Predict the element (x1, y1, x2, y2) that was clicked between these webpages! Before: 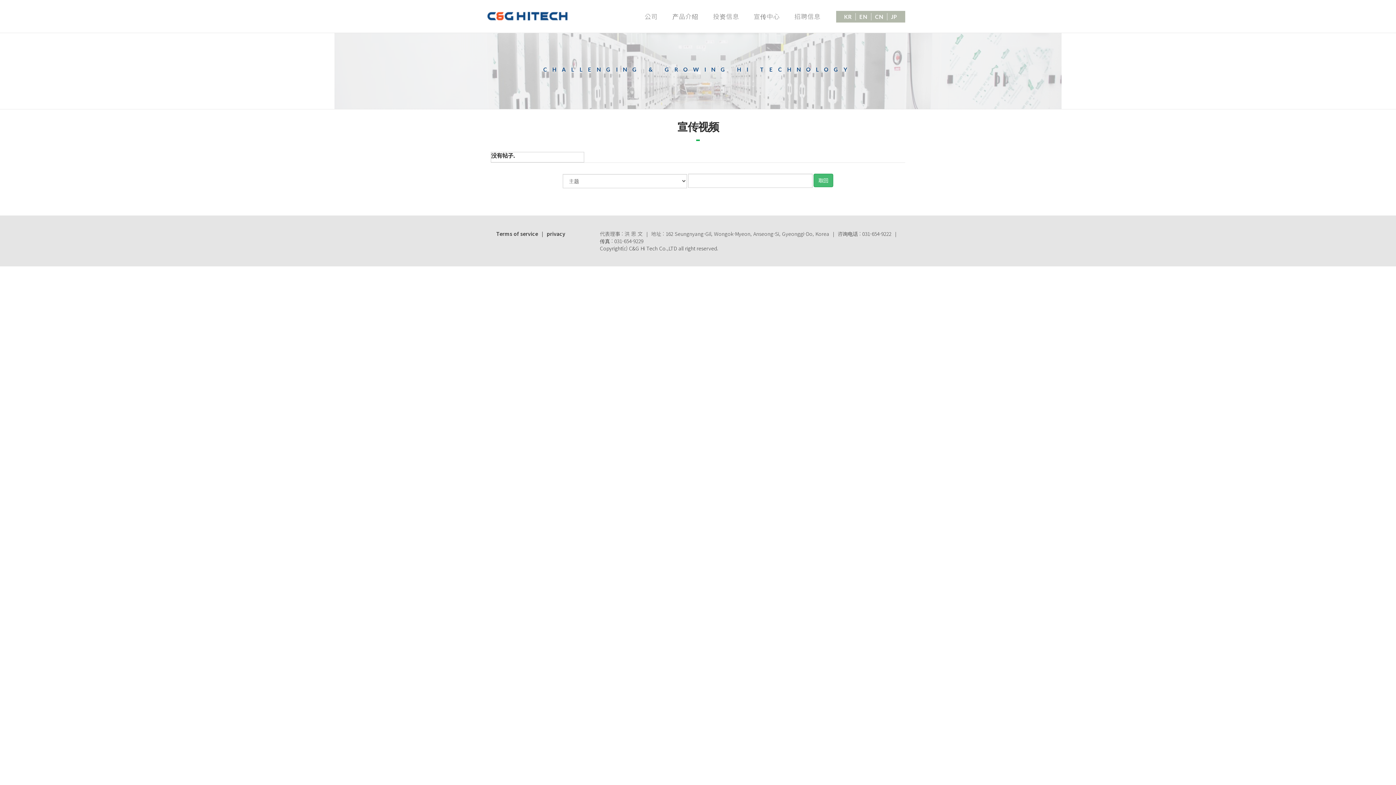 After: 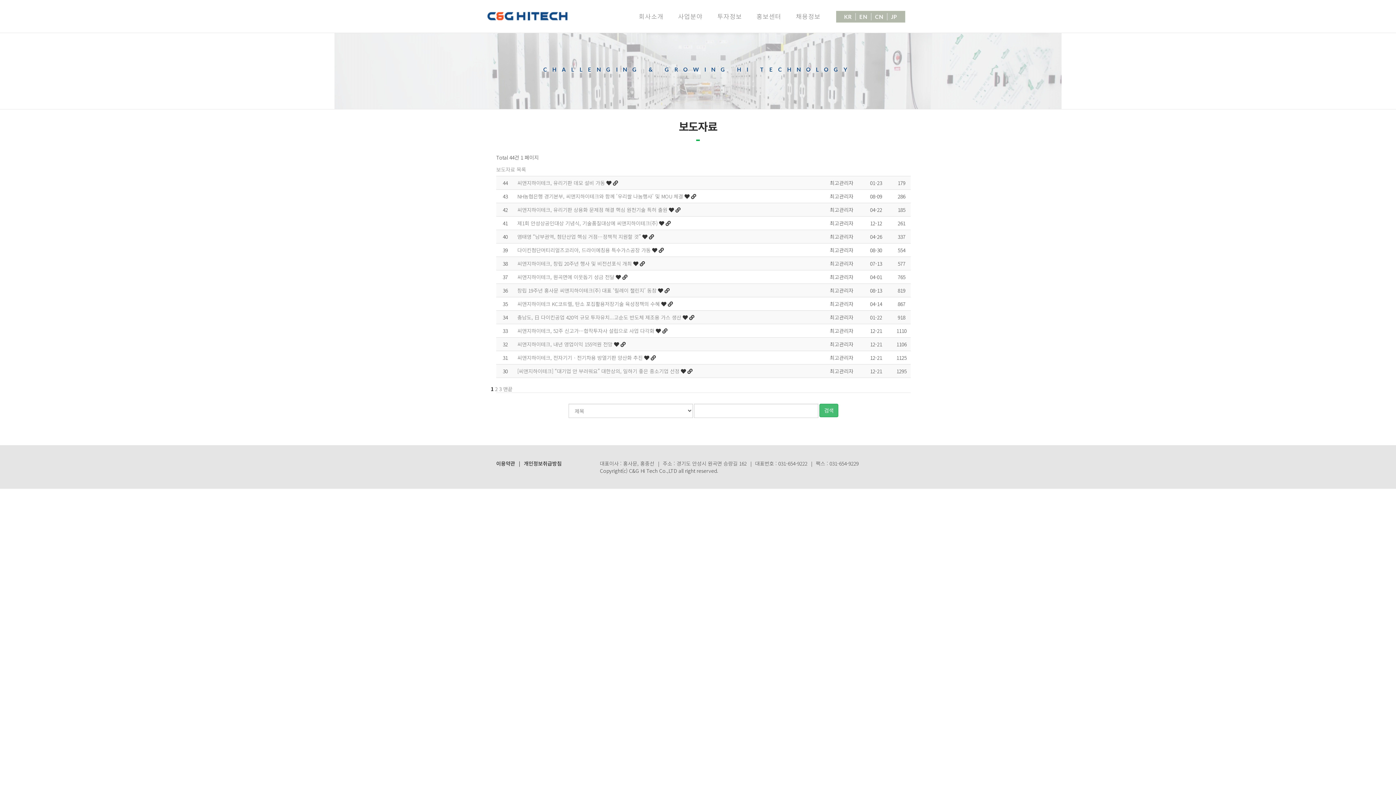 Action: label: 宣传中心 bbox: (746, 7, 787, 25)